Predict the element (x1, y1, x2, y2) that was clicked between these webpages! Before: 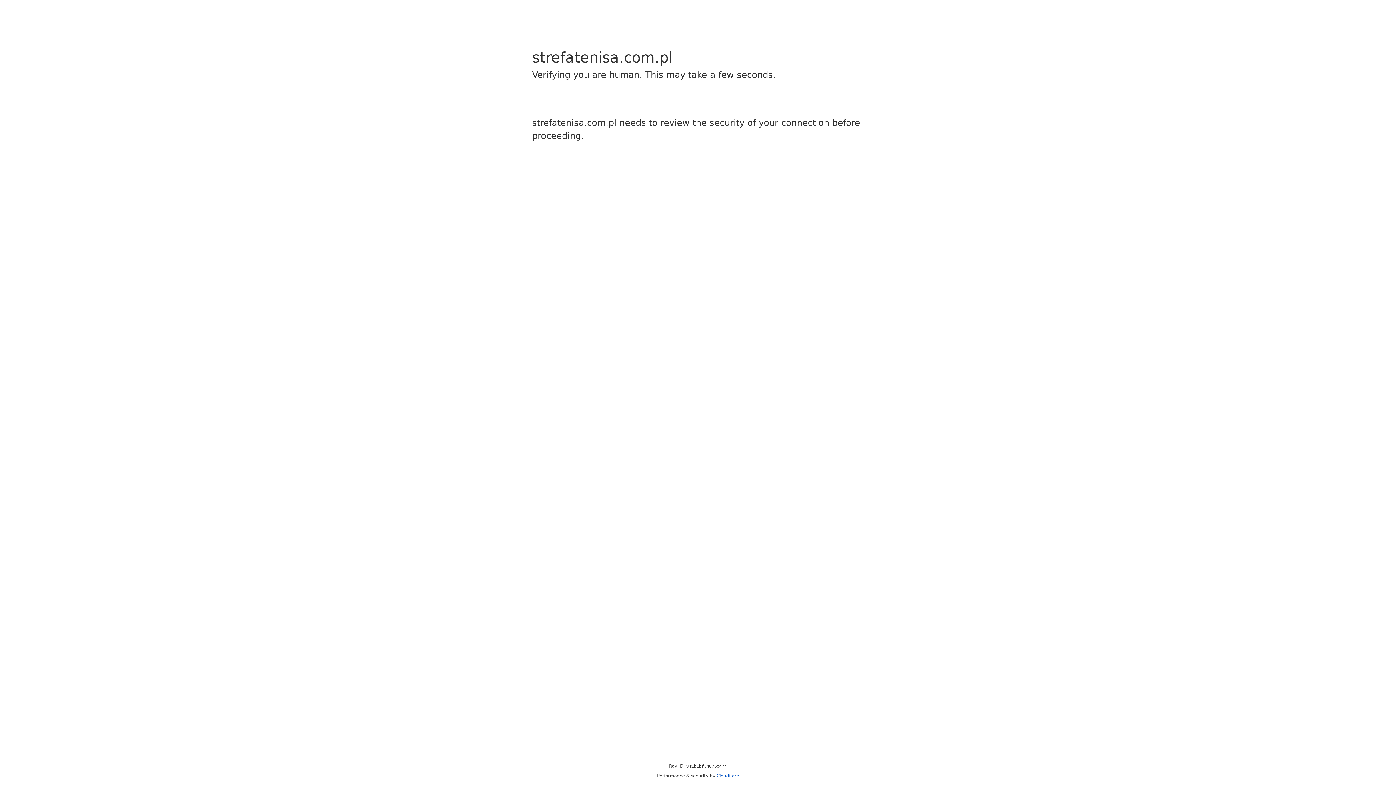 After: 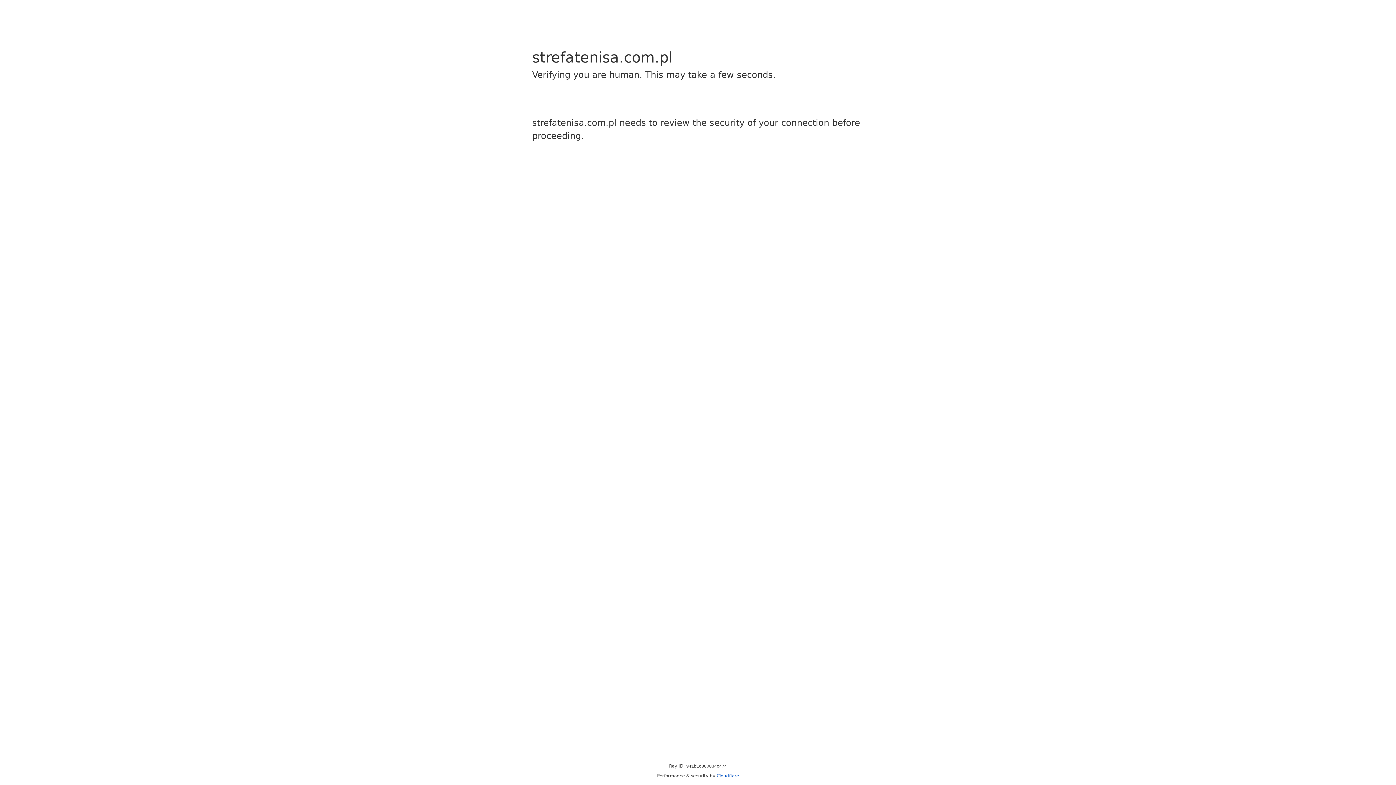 Action: bbox: (716, 773, 739, 778) label: Cloudflare